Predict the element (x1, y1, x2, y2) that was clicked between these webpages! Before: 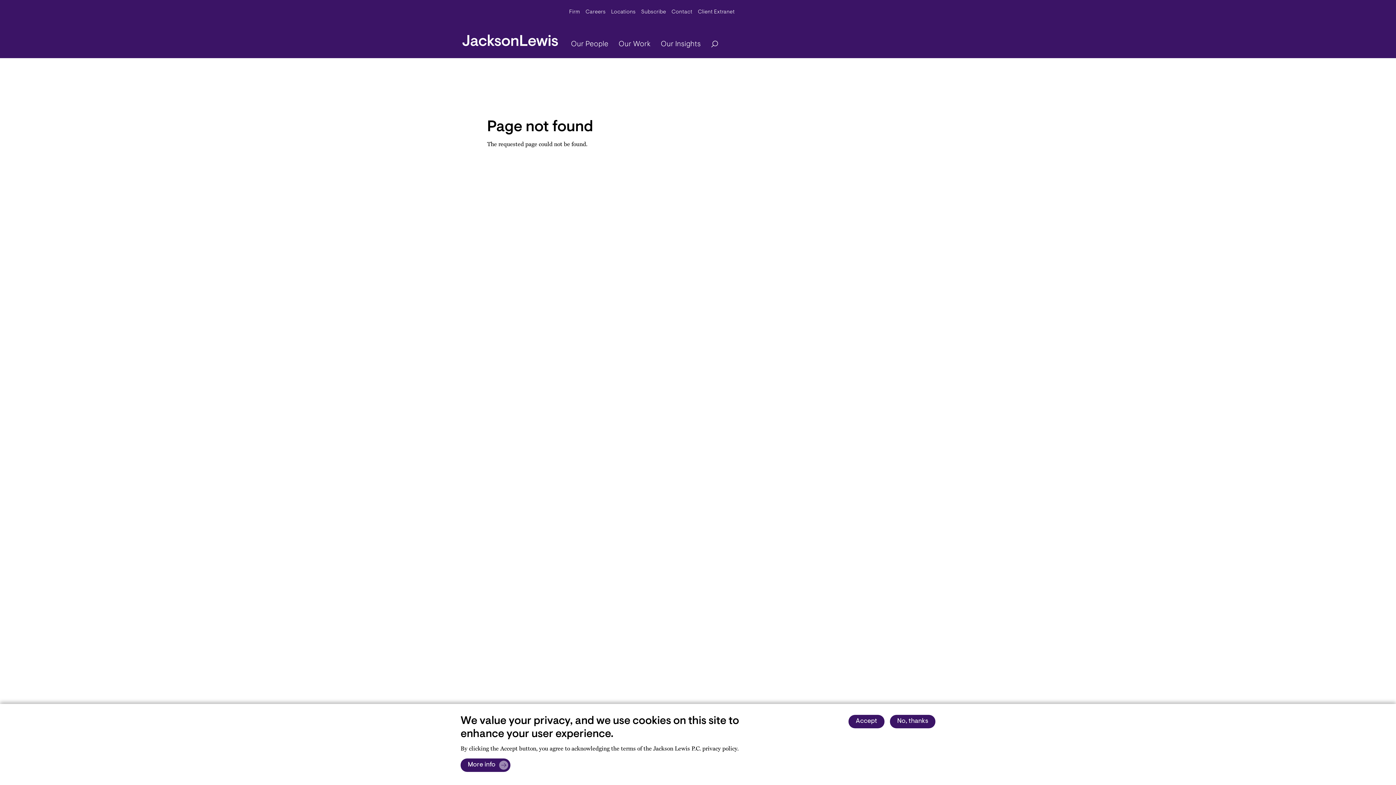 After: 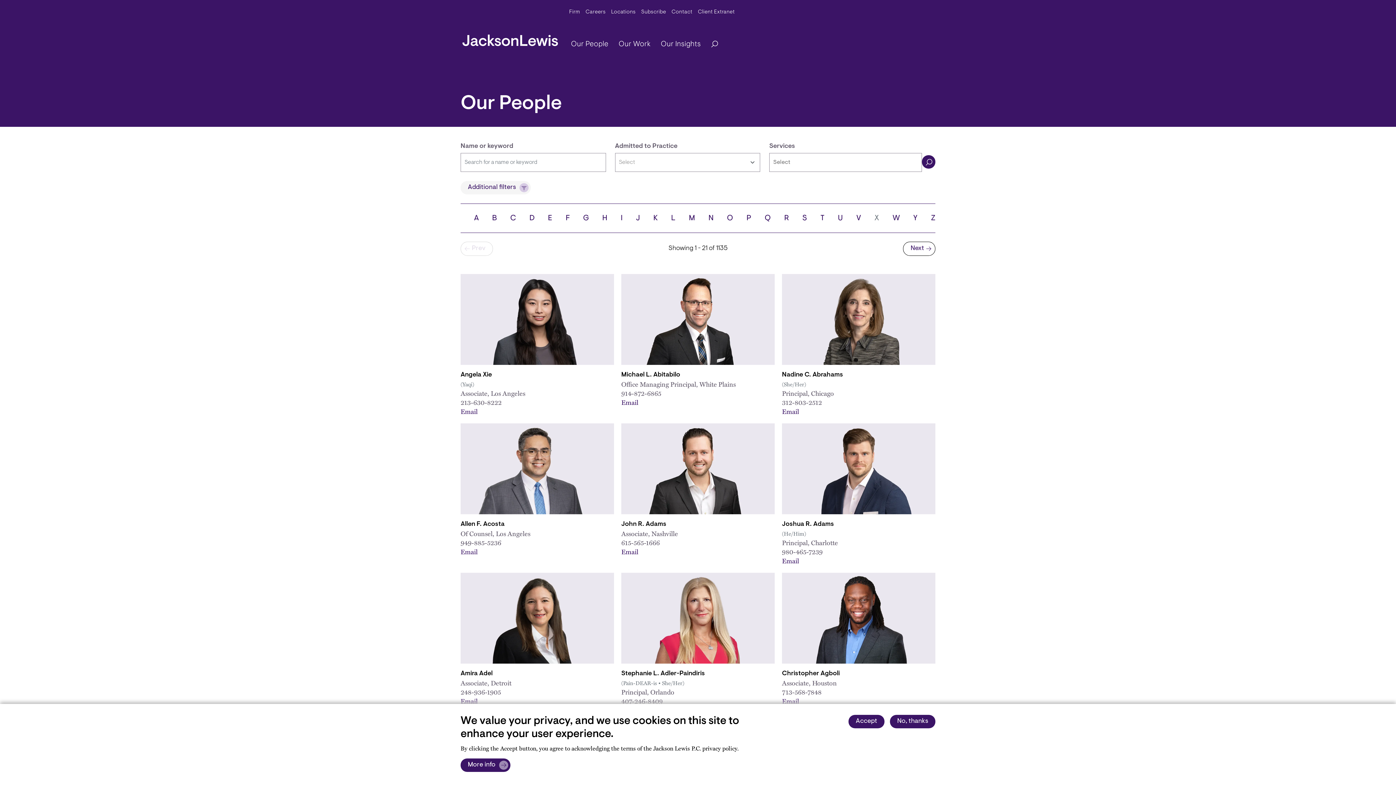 Action: bbox: (563, 35, 611, 52) label: Our People